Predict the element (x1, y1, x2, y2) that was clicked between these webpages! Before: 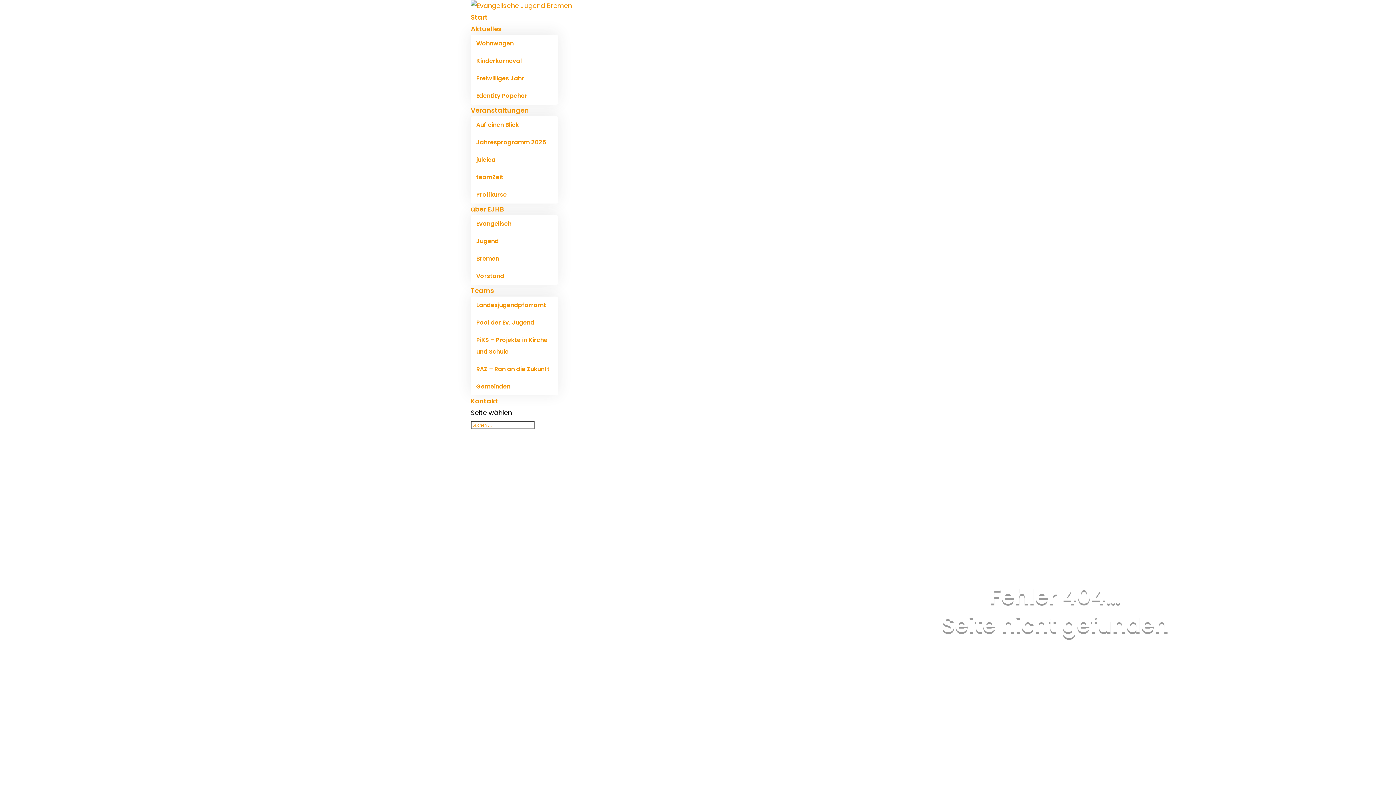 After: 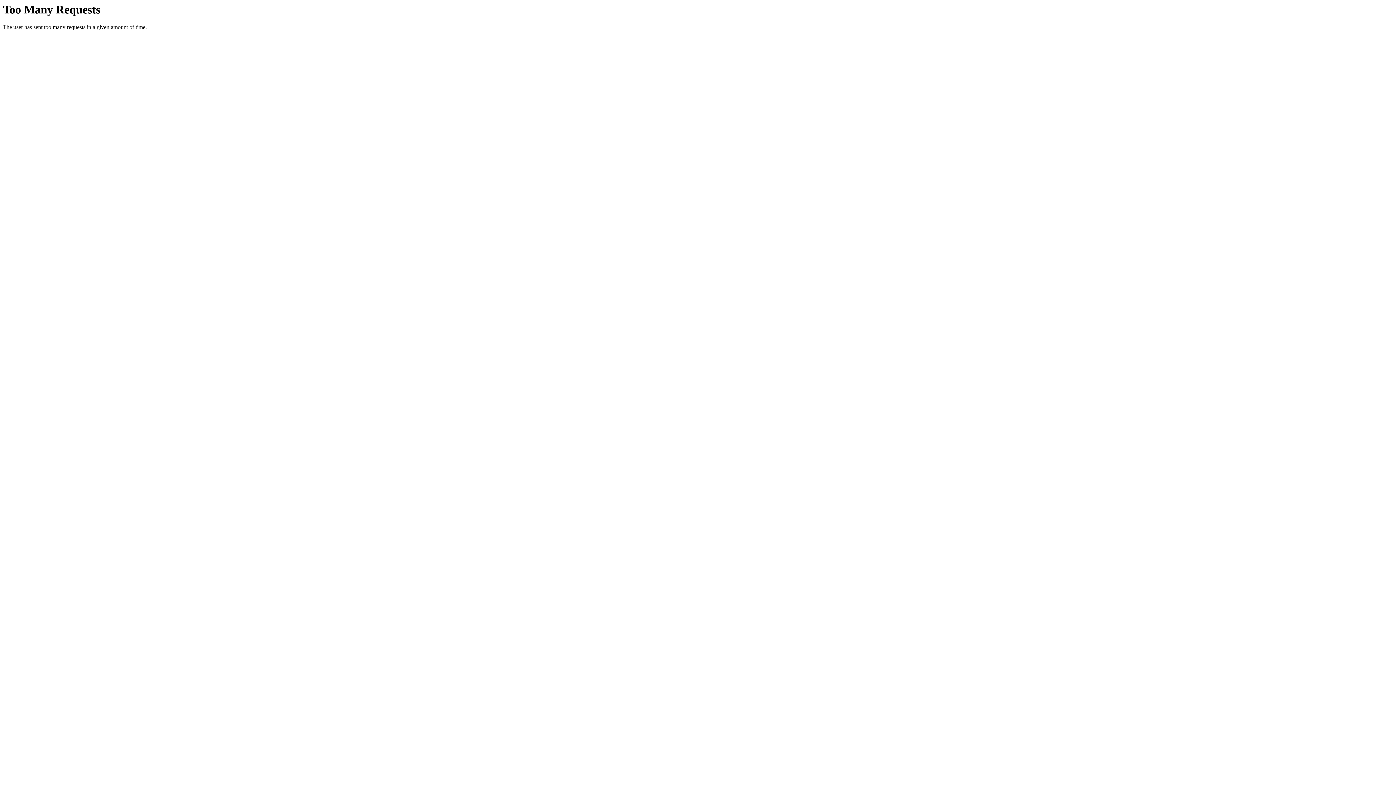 Action: bbox: (470, 286, 494, 295) label: Teams